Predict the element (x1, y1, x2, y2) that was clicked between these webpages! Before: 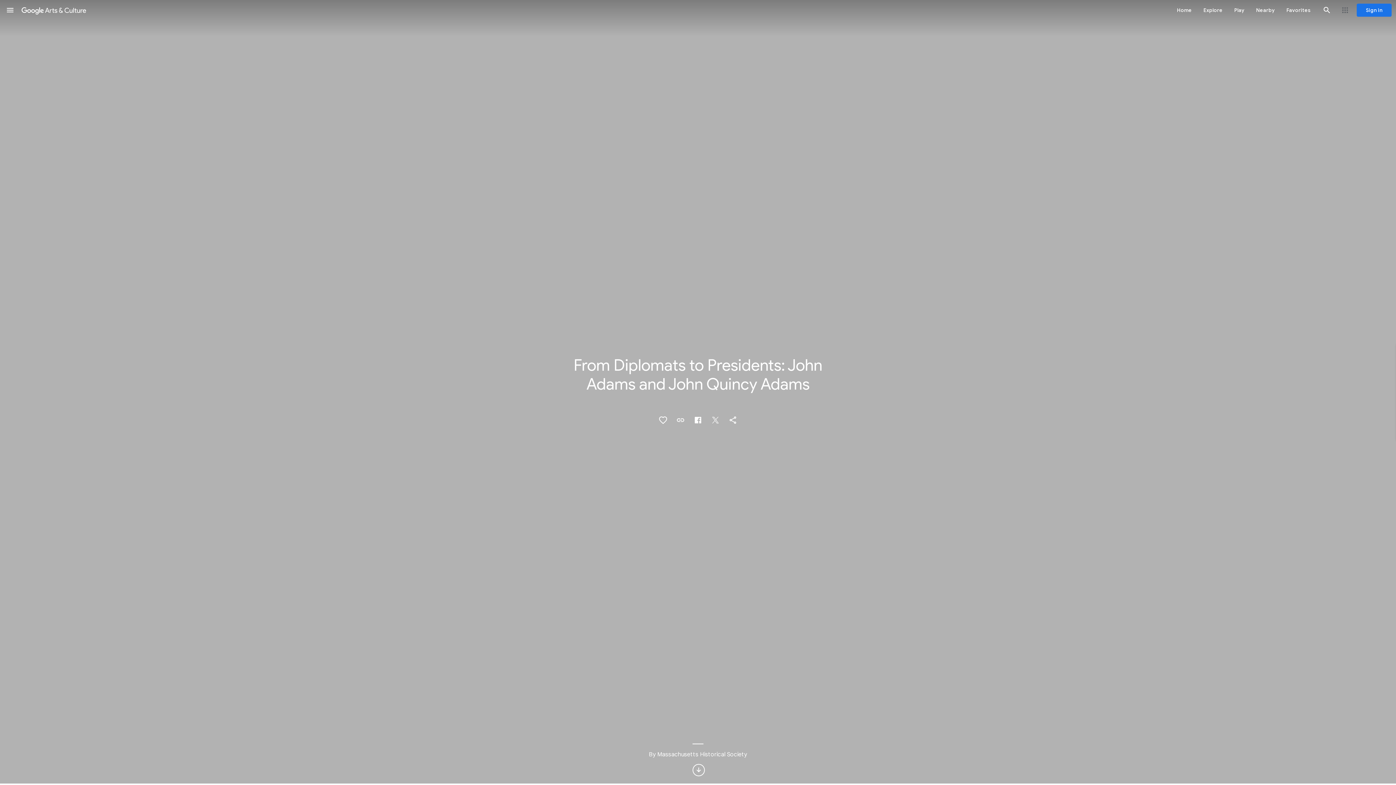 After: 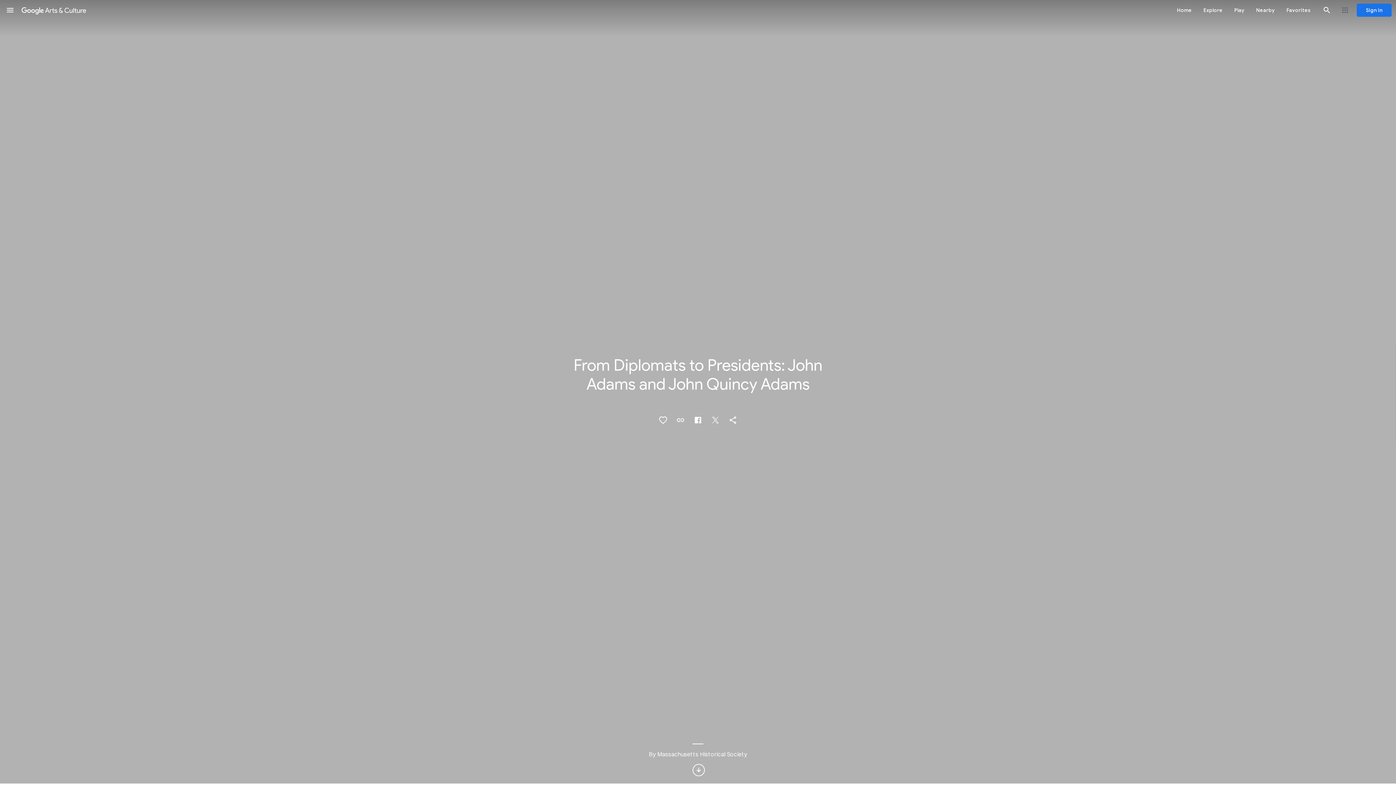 Action: label: Share on Twitter bbox: (706, 411, 724, 429)